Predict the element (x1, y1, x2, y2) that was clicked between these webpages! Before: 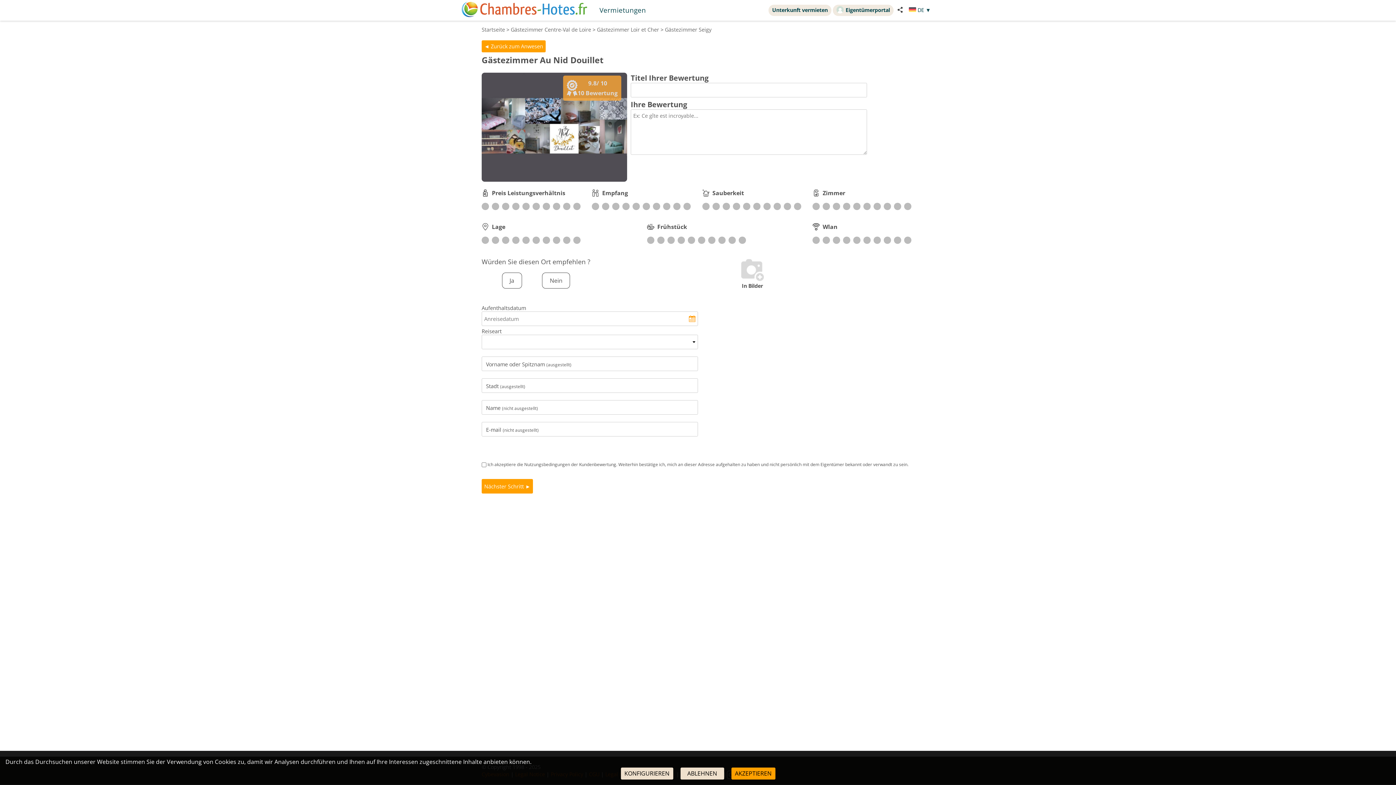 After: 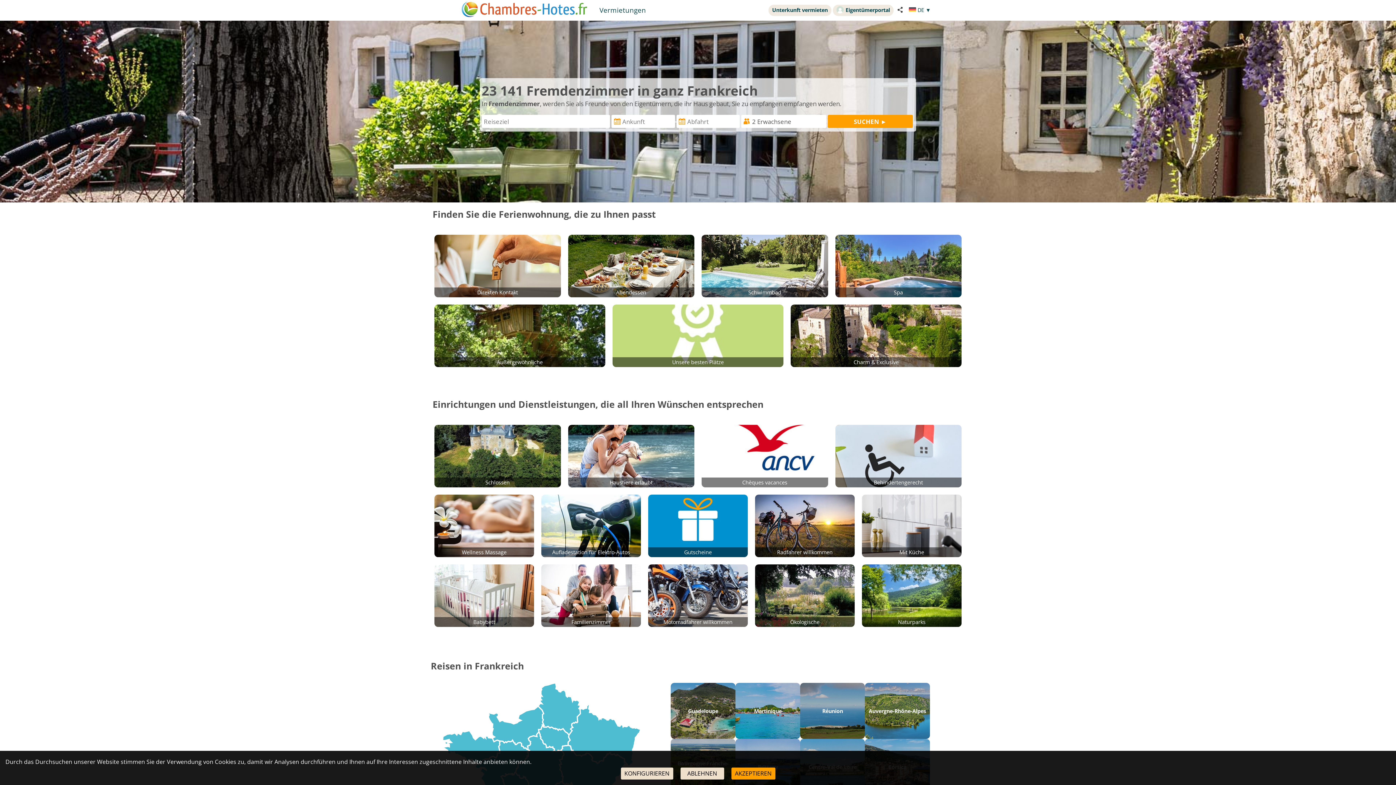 Action: label: Startseite bbox: (481, 26, 505, 33)